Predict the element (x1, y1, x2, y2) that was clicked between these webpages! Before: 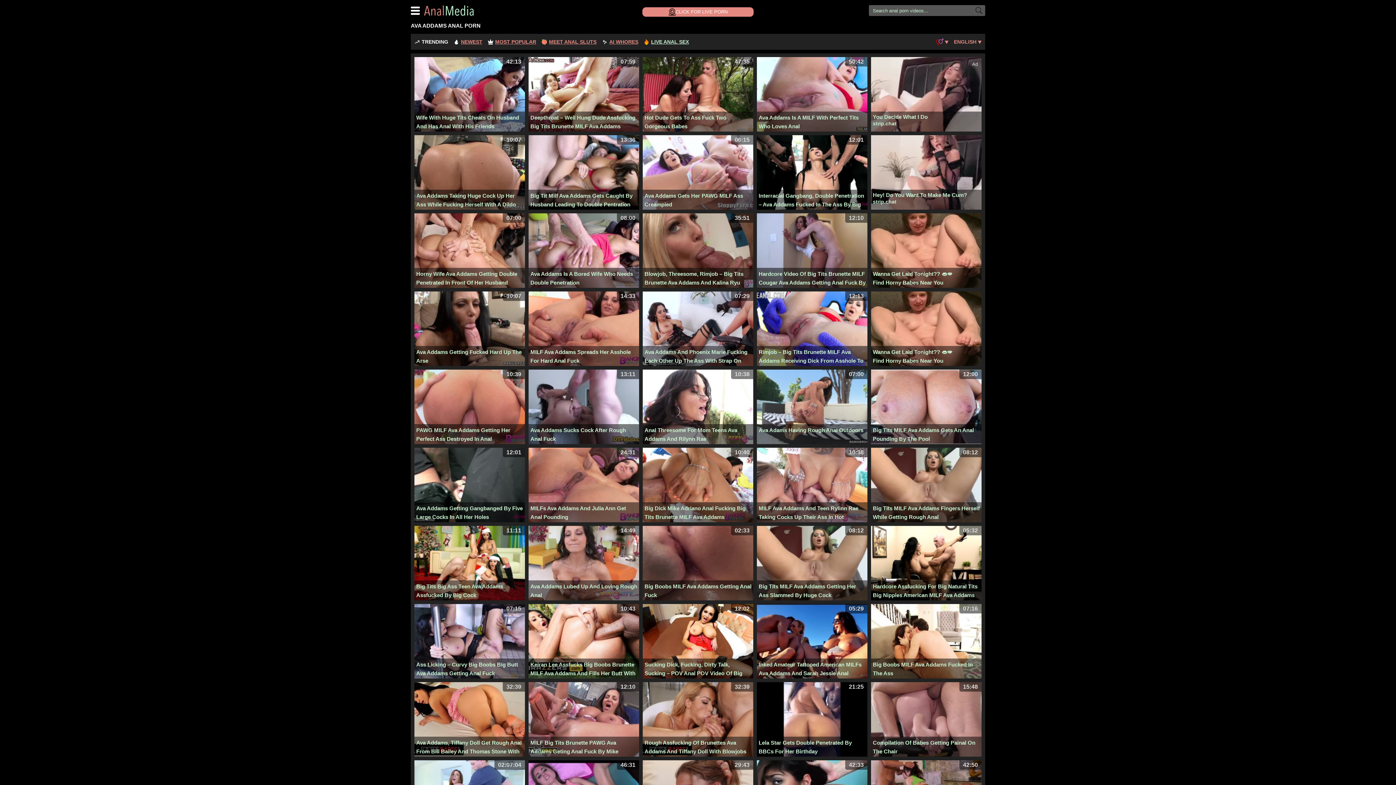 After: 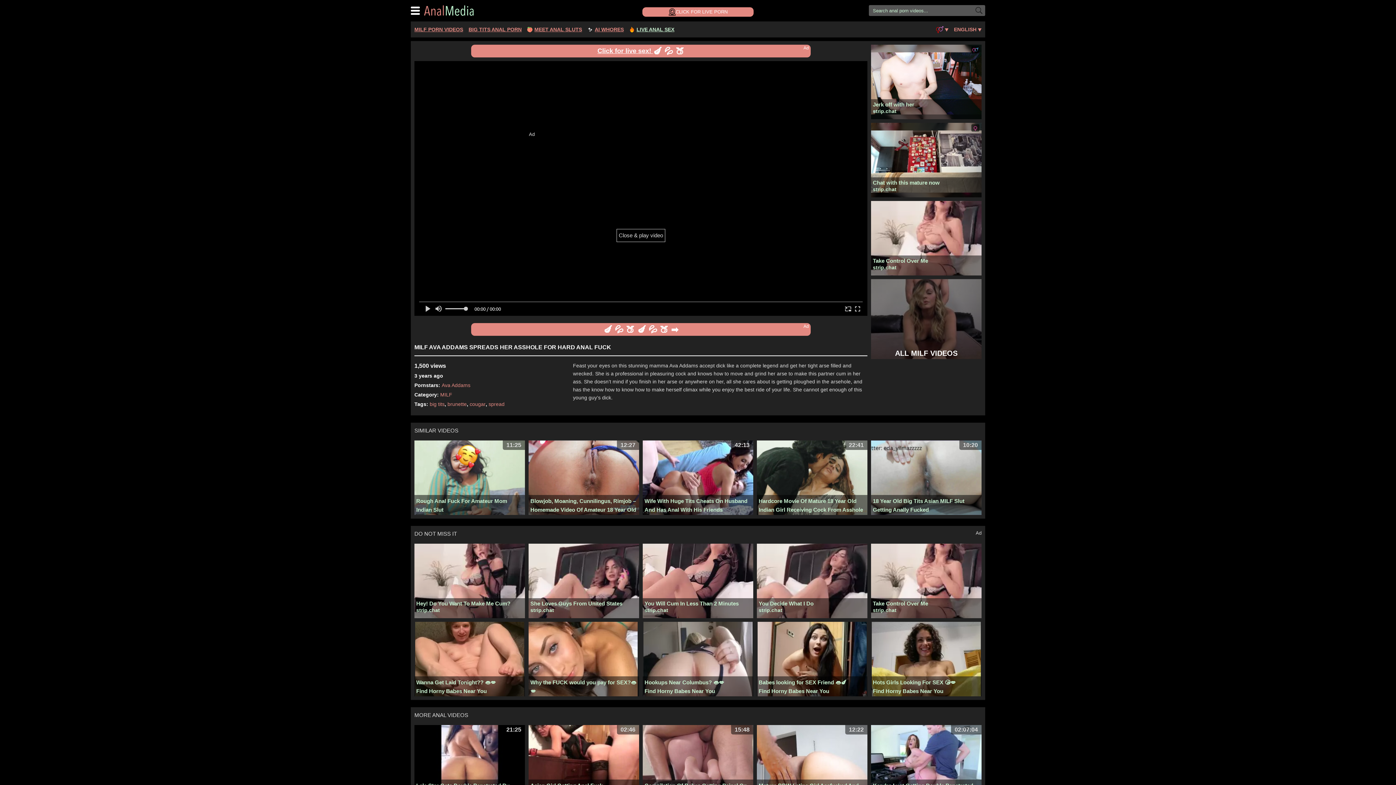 Action: bbox: (528, 291, 639, 366) label: MILF Ava Addams Spreads Her Asshole For Hard Anal Fuck